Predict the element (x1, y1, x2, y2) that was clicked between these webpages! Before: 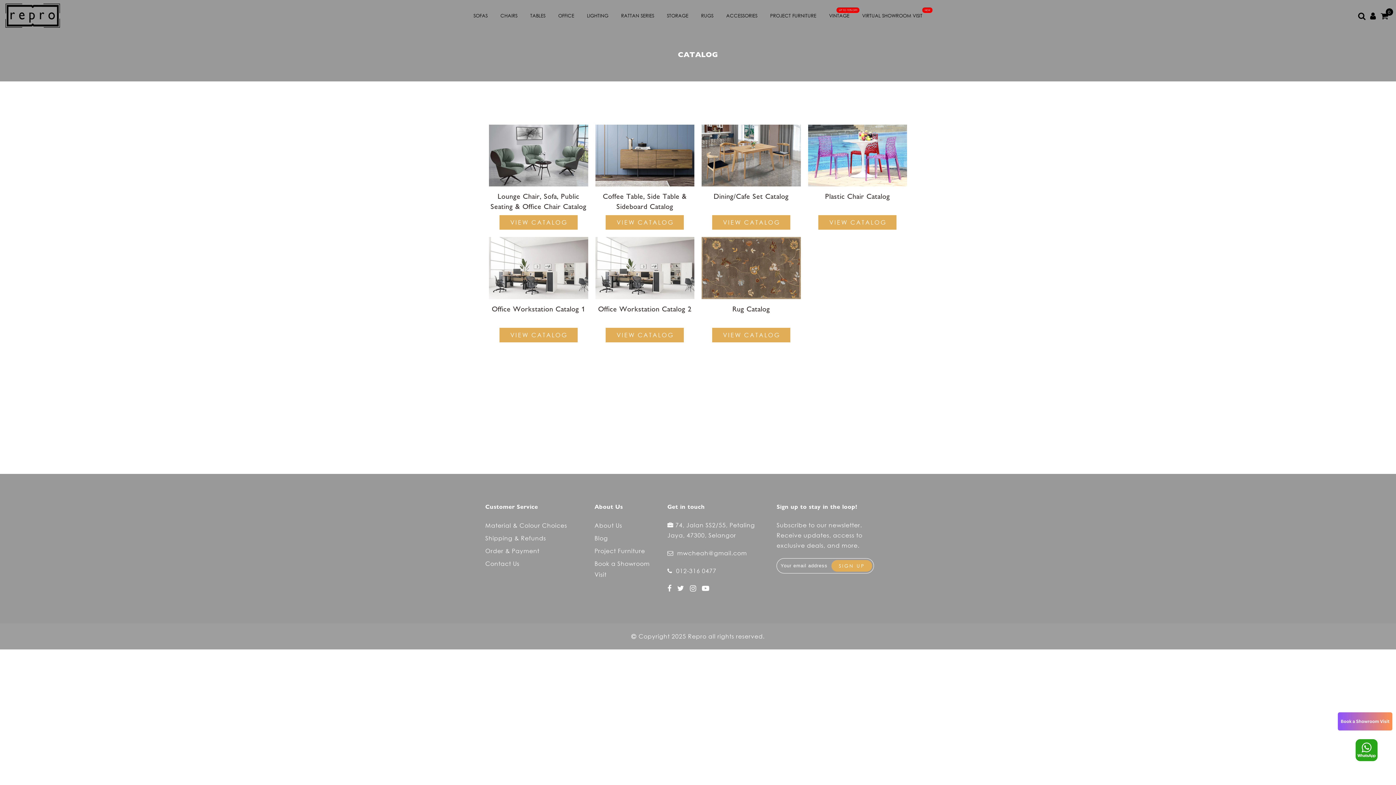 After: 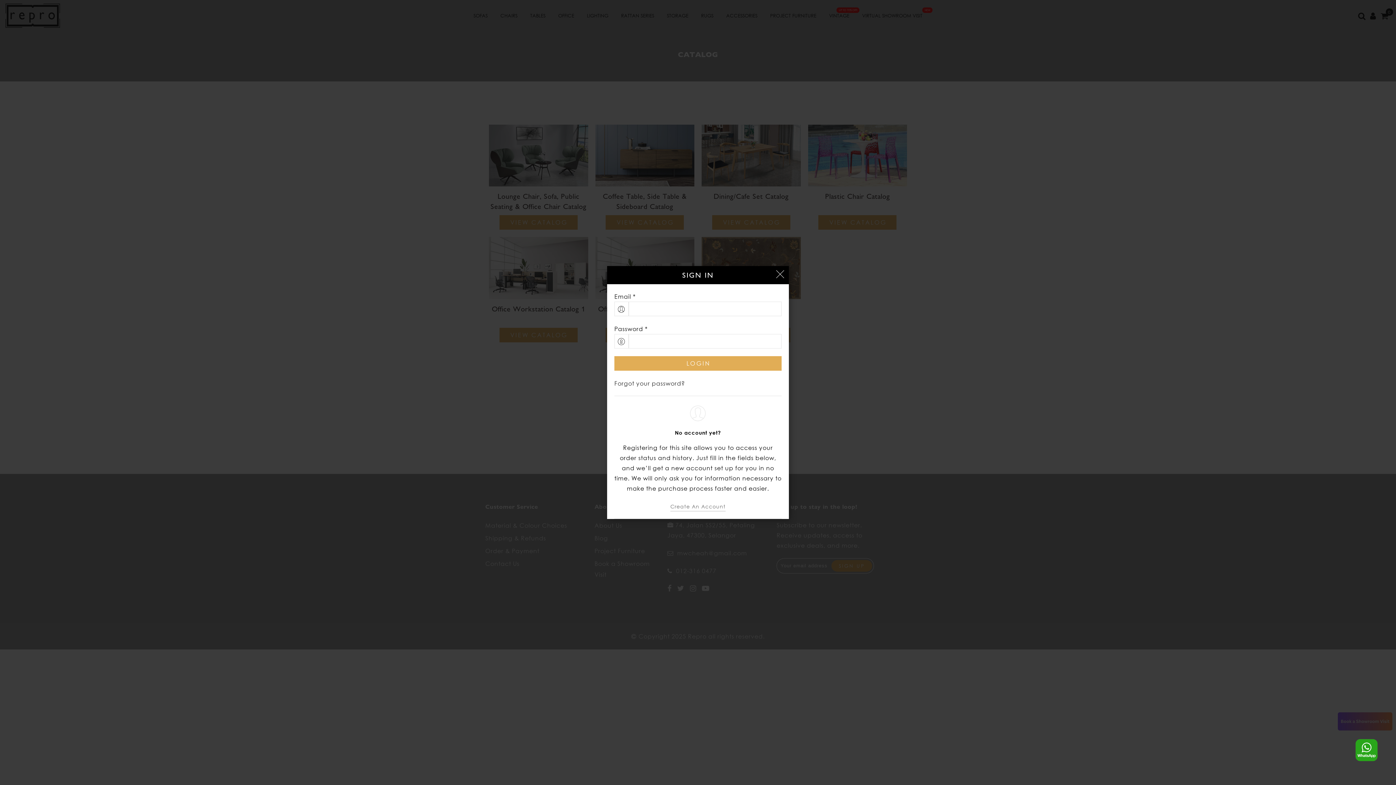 Action: bbox: (1370, 8, 1376, 22)